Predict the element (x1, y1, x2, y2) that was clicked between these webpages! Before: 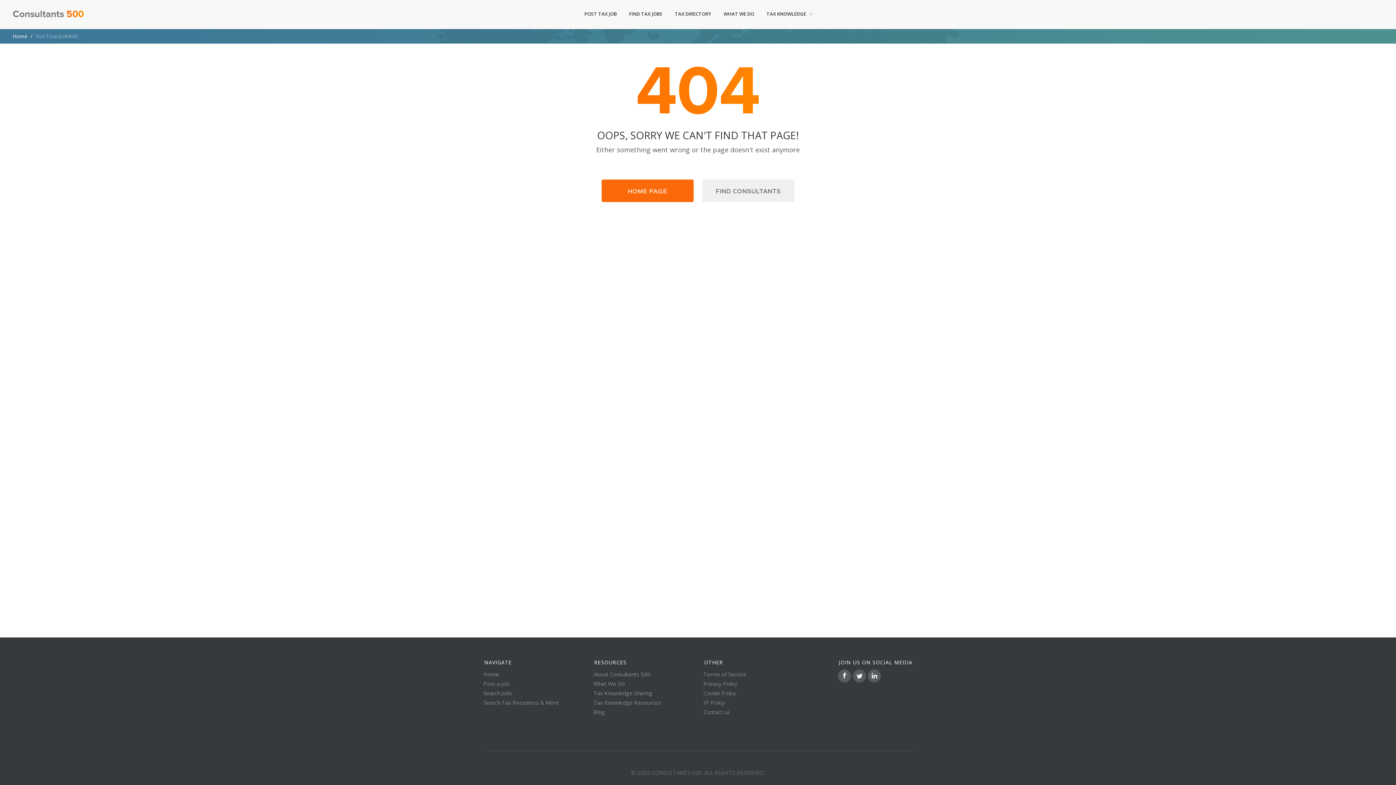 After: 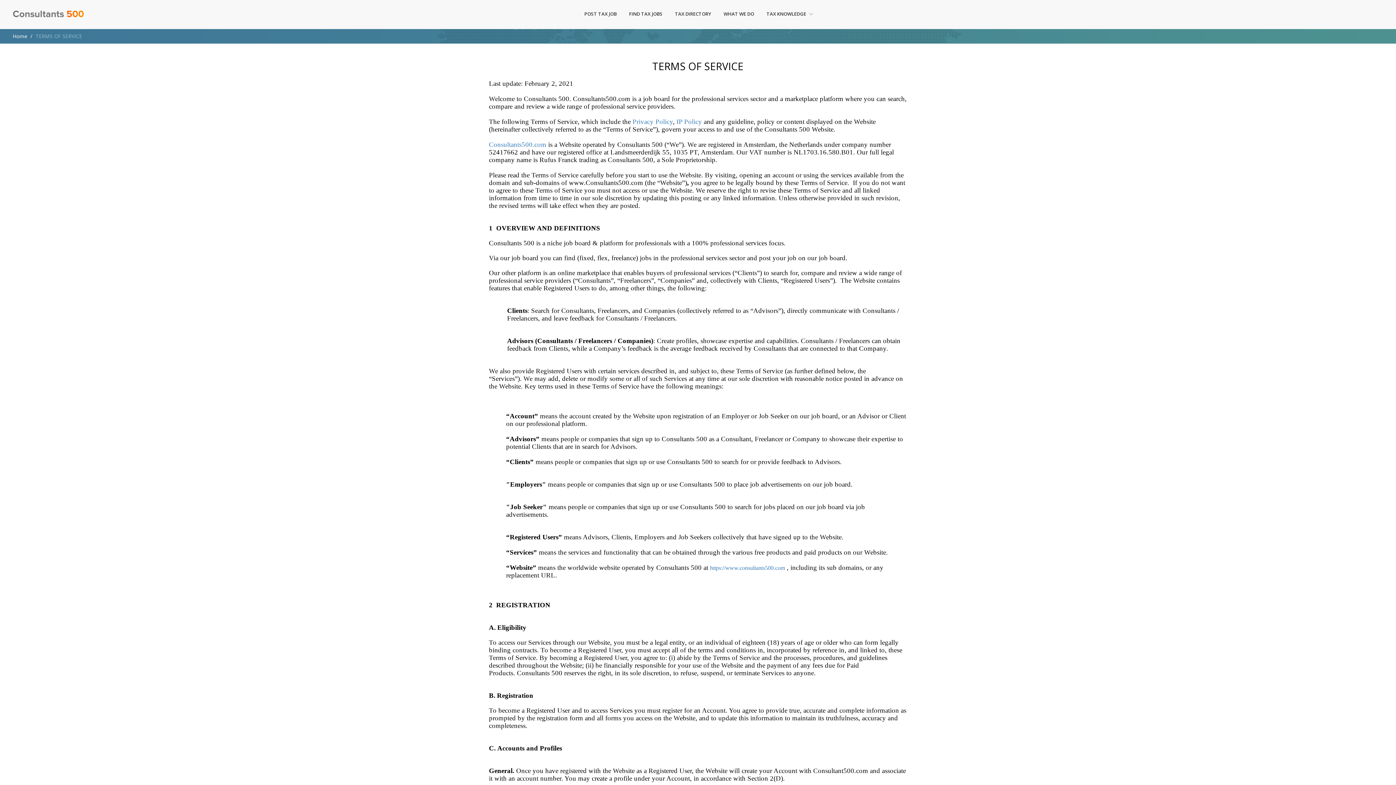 Action: bbox: (703, 670, 746, 678) label: Terms of Service